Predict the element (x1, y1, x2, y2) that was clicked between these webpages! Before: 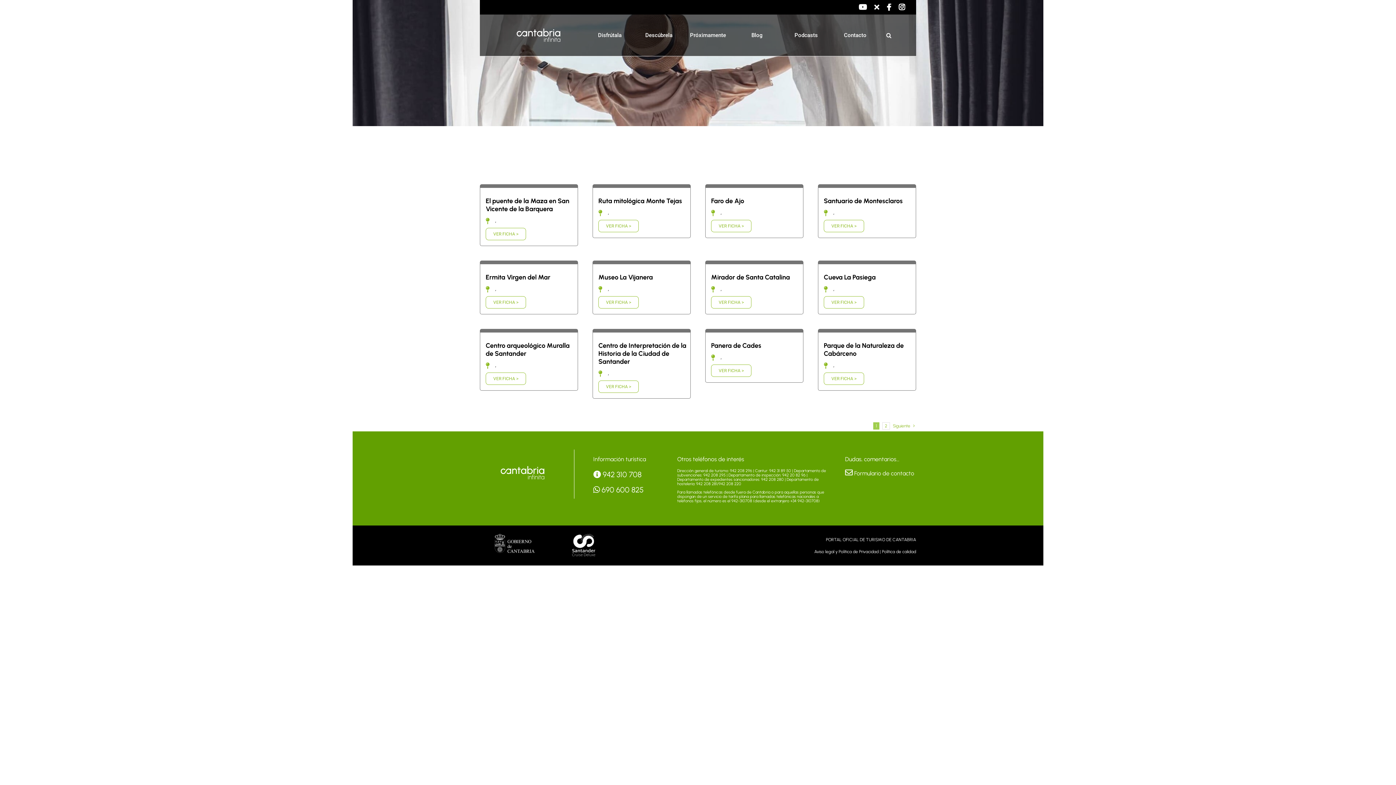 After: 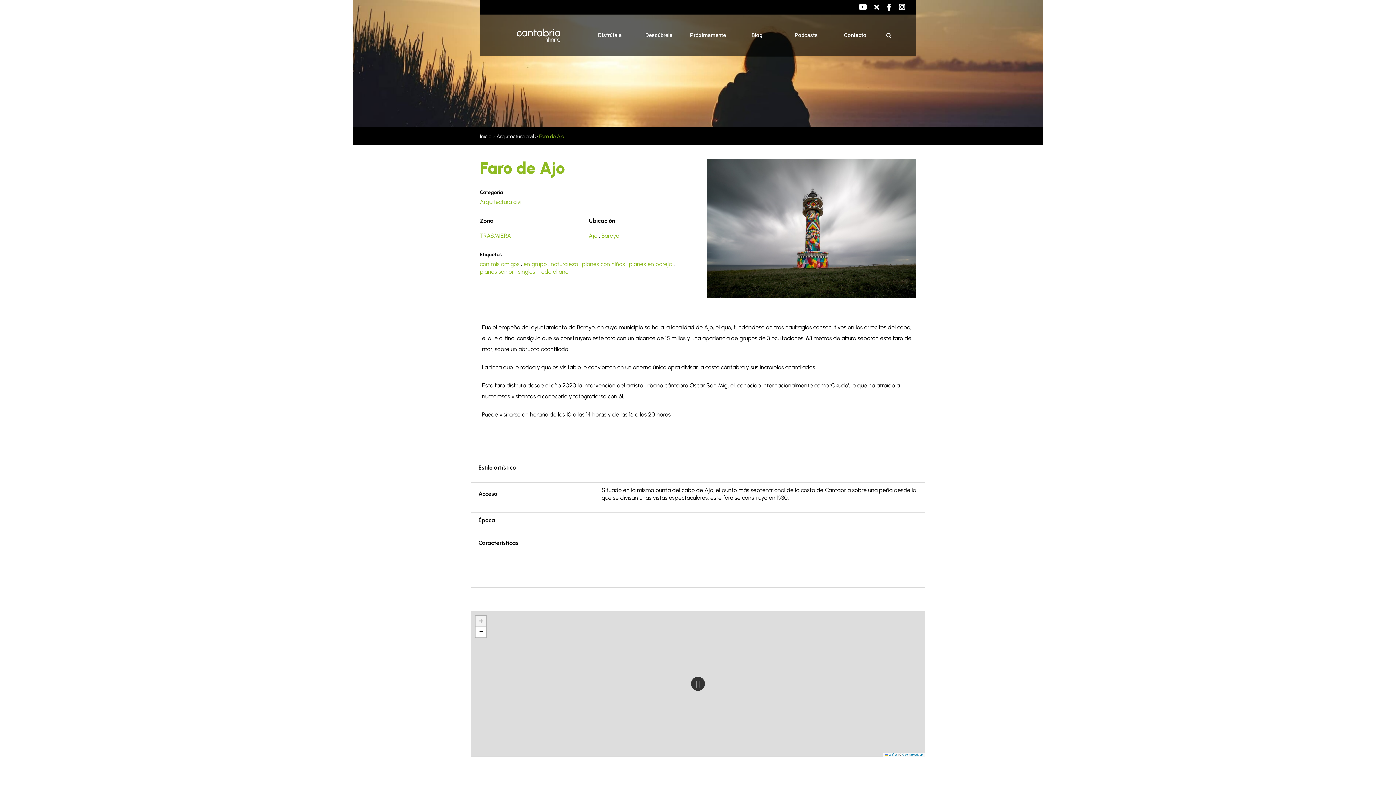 Action: label: Faro de Ajo bbox: (711, 197, 744, 205)